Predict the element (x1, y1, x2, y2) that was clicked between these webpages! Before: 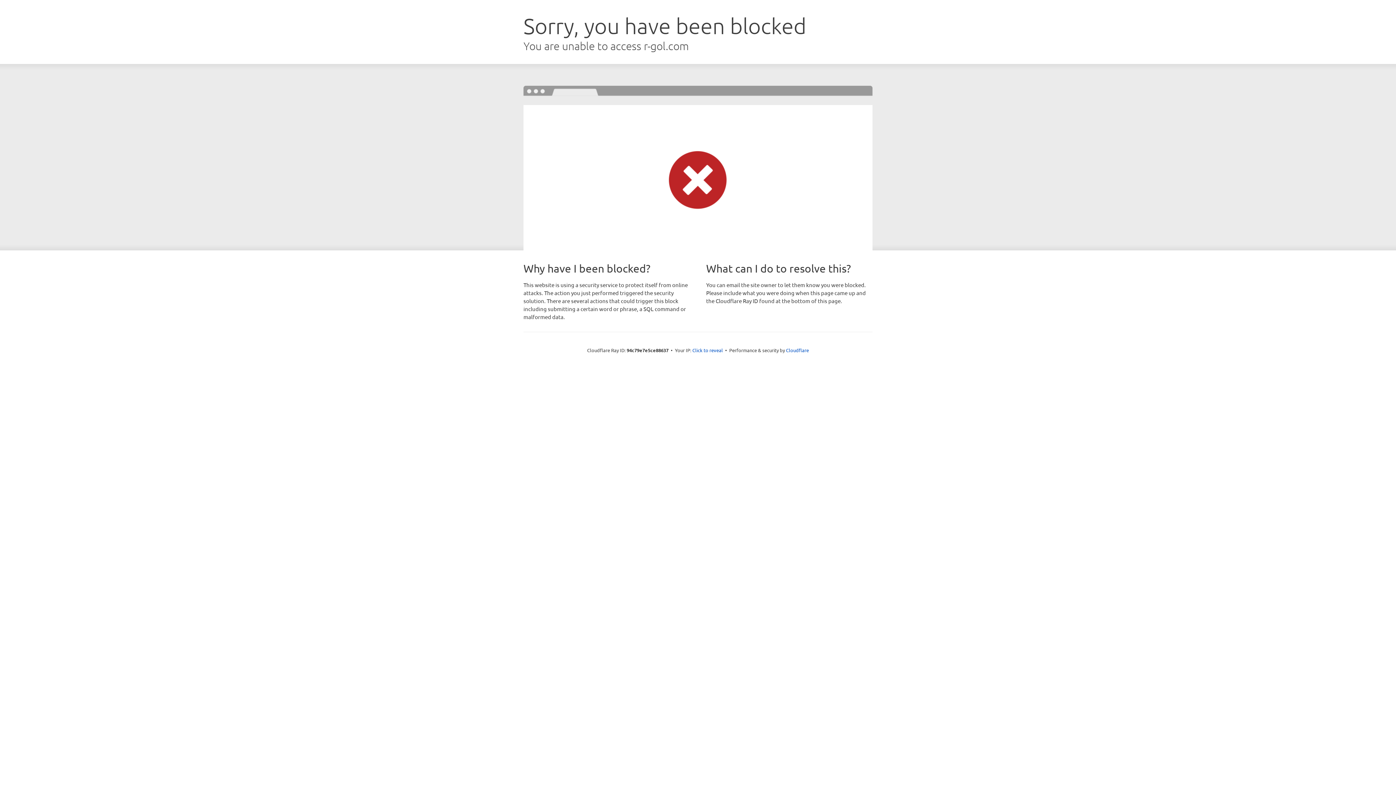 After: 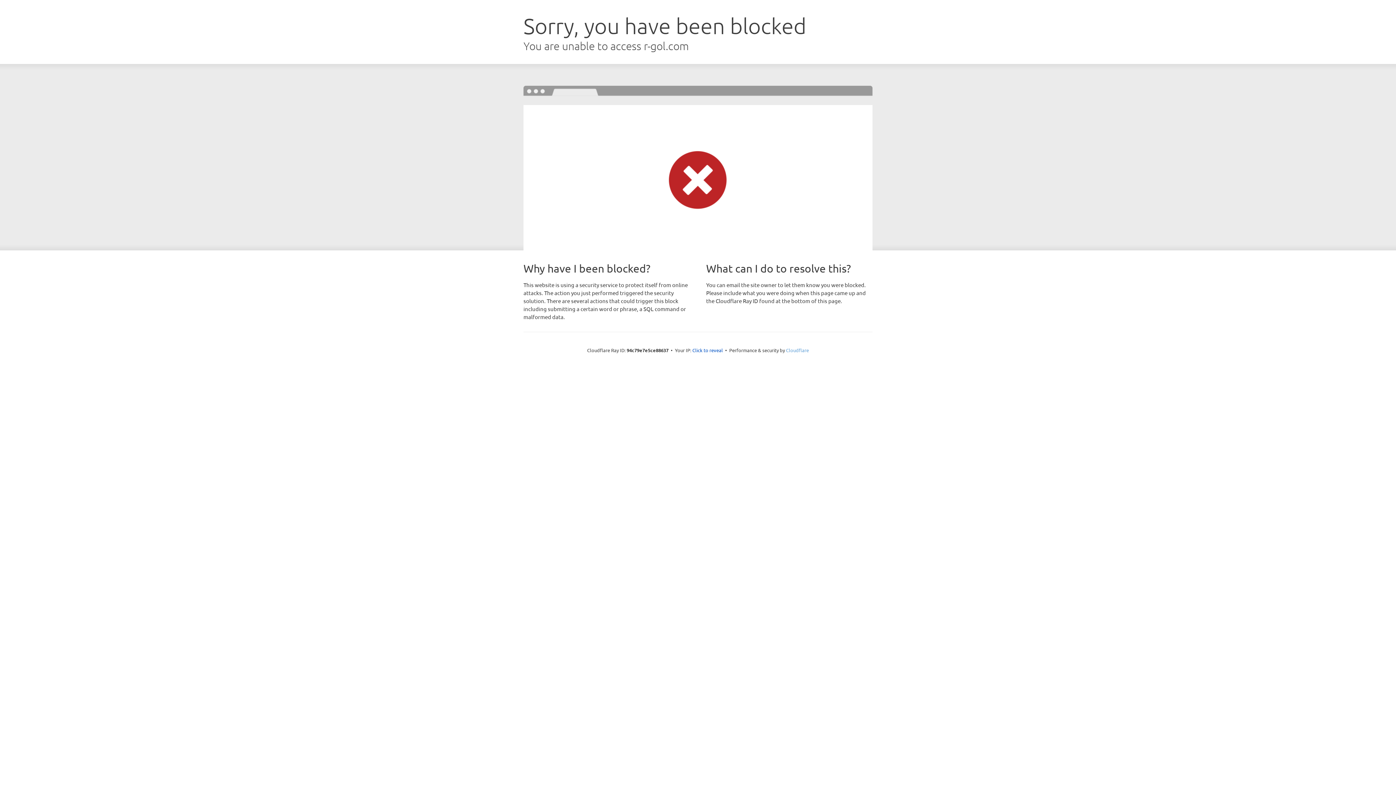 Action: label: Cloudflare bbox: (786, 347, 809, 353)